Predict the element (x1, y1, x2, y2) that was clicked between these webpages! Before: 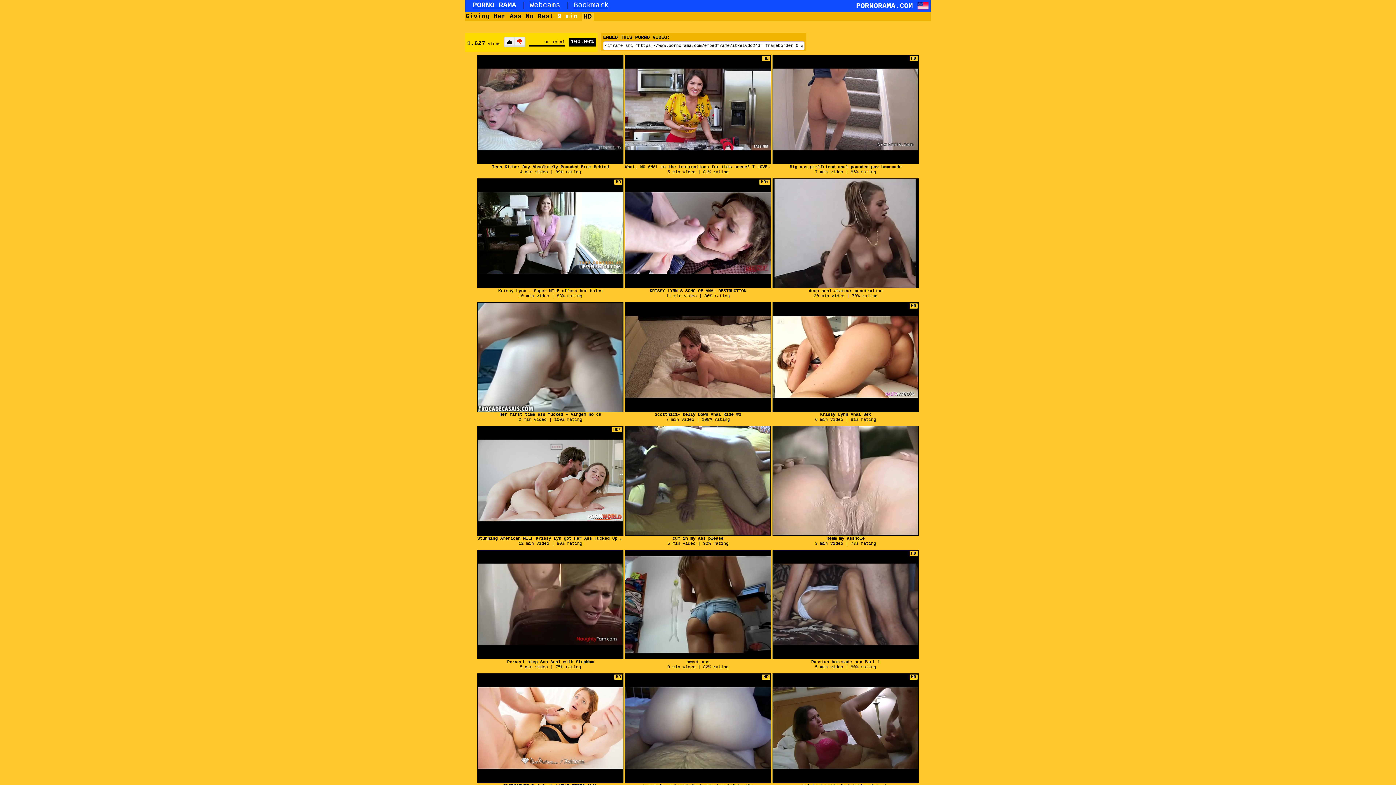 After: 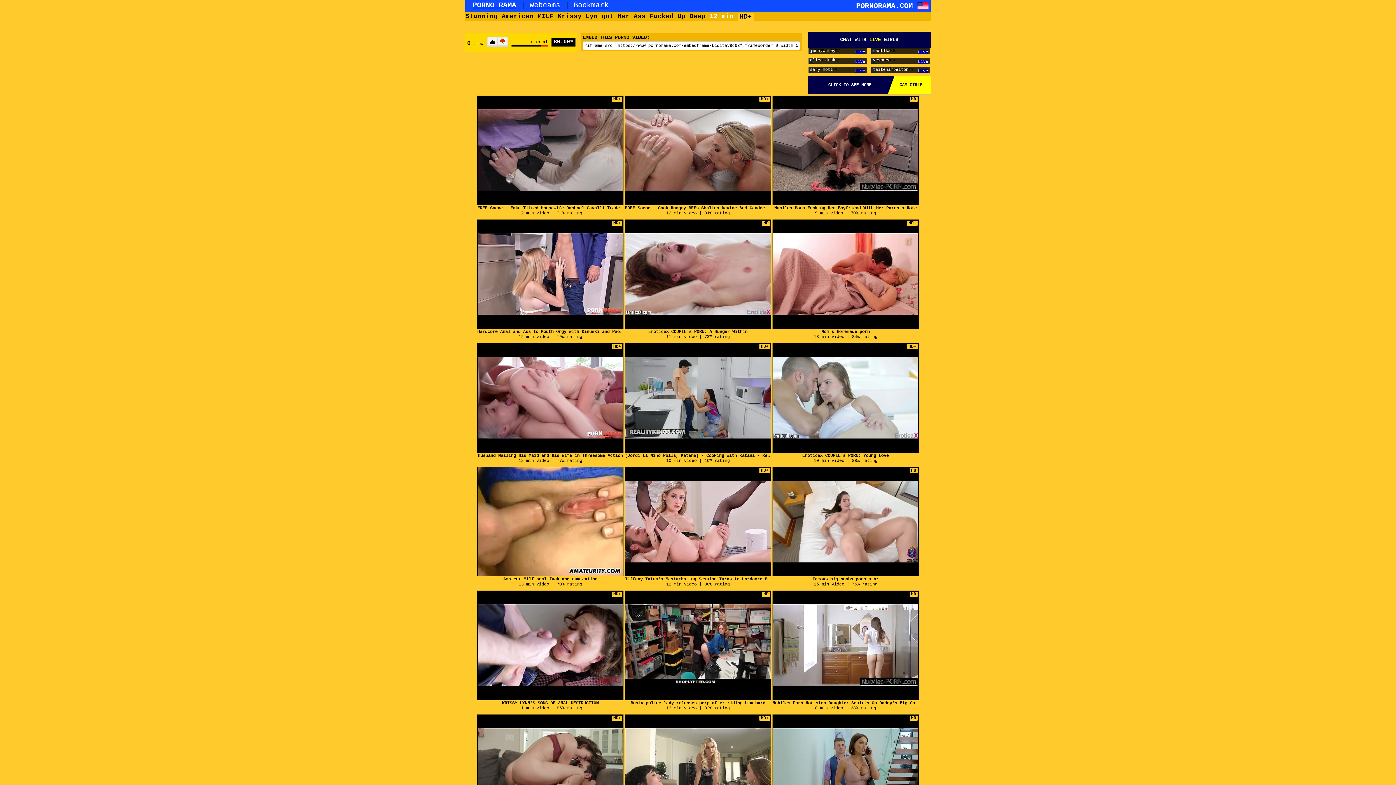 Action: label: Stunning American MILF Krissy Lyn got Her Ass Fucked Up Deep bbox: (477, 536, 630, 541)